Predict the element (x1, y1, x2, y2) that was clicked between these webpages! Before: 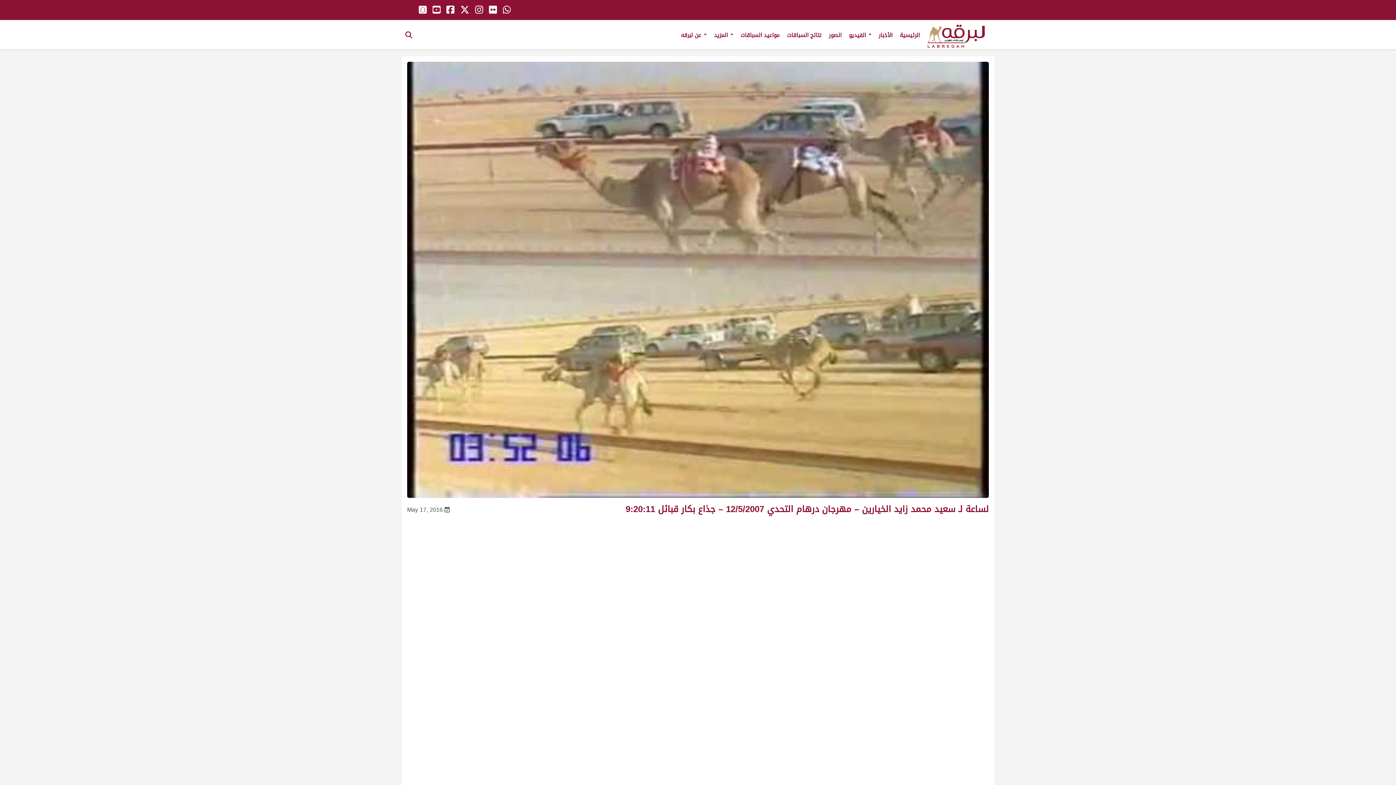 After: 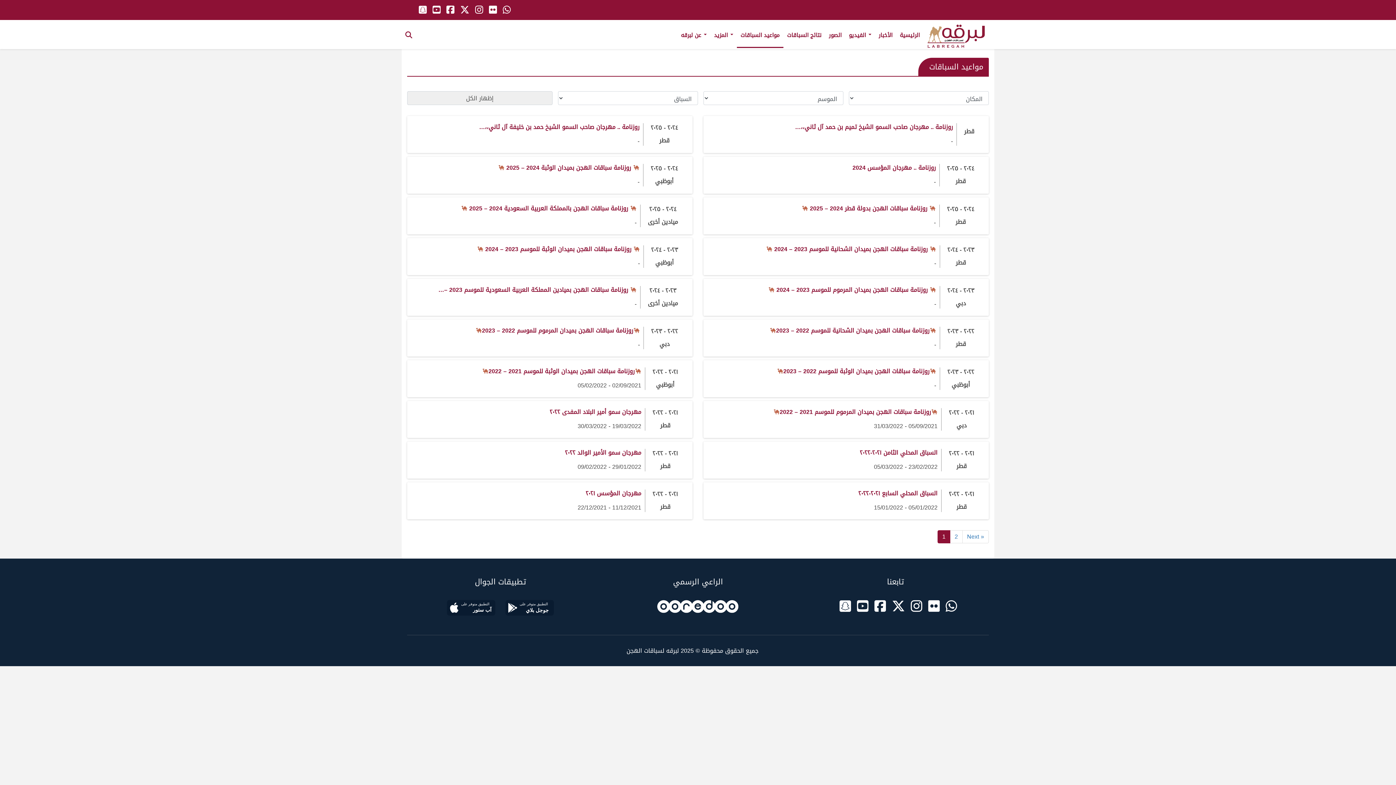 Action: label: مواعيد السباقات bbox: (737, 20, 783, 46)